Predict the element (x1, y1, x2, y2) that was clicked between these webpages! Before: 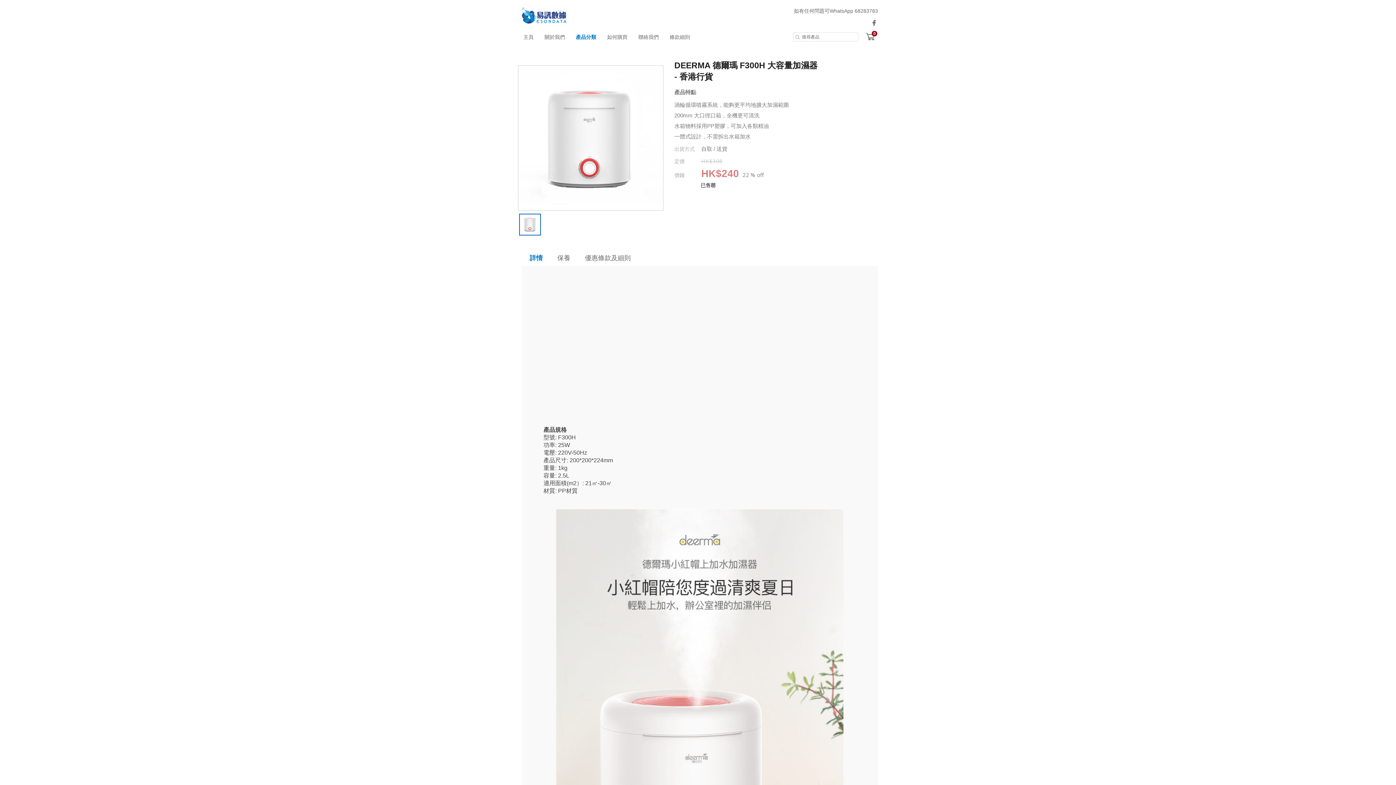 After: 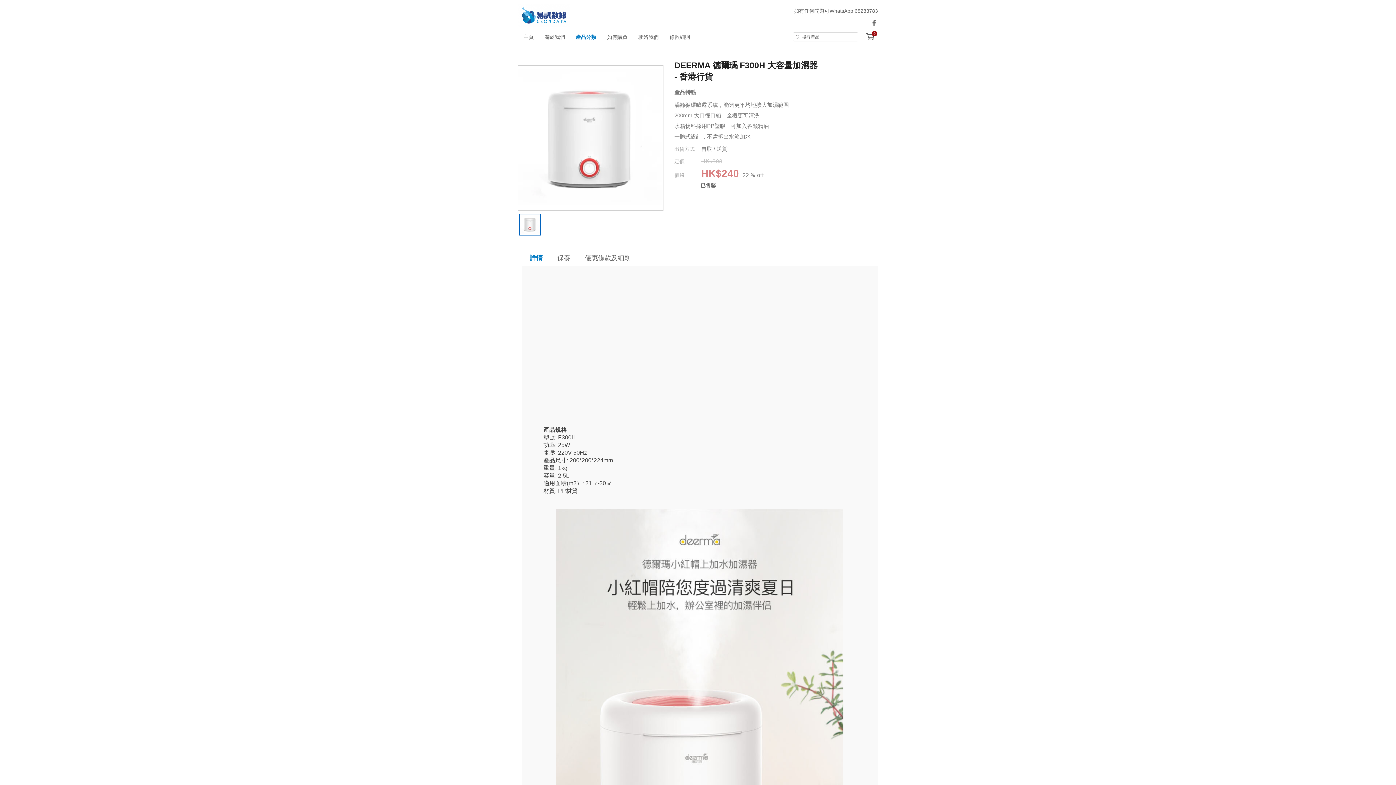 Action: bbox: (519, 213, 540, 235)